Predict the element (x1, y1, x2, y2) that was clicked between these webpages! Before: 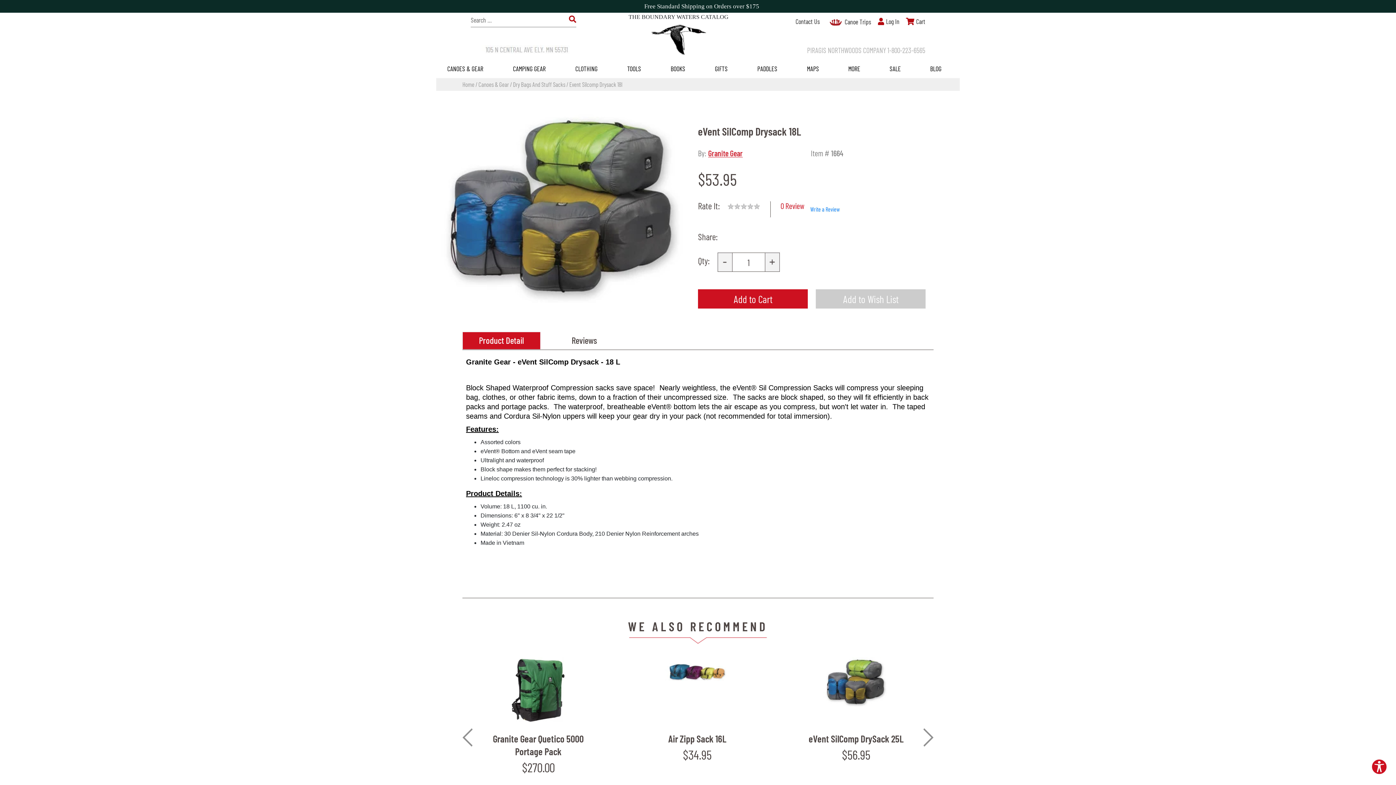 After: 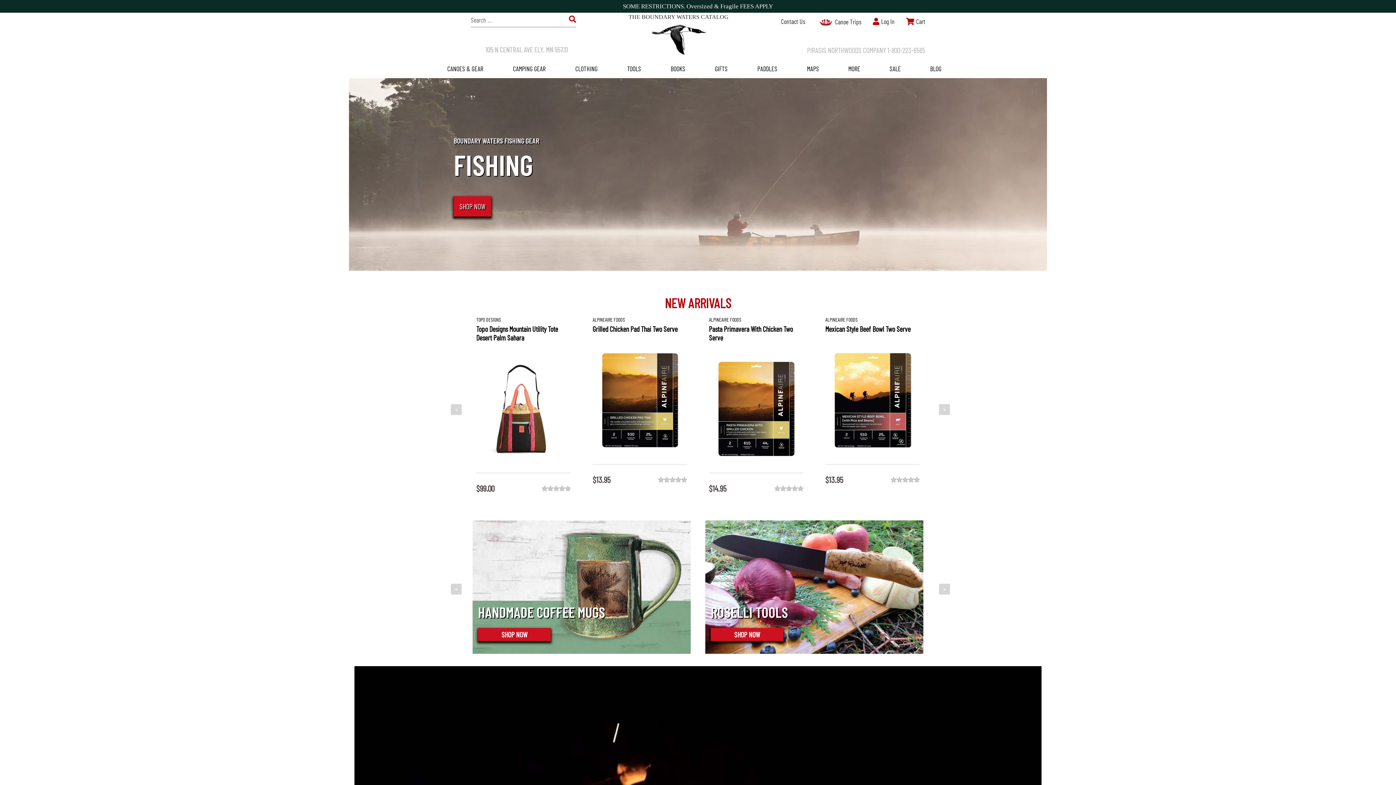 Action: bbox: (569, 15, 576, 24) label: button search